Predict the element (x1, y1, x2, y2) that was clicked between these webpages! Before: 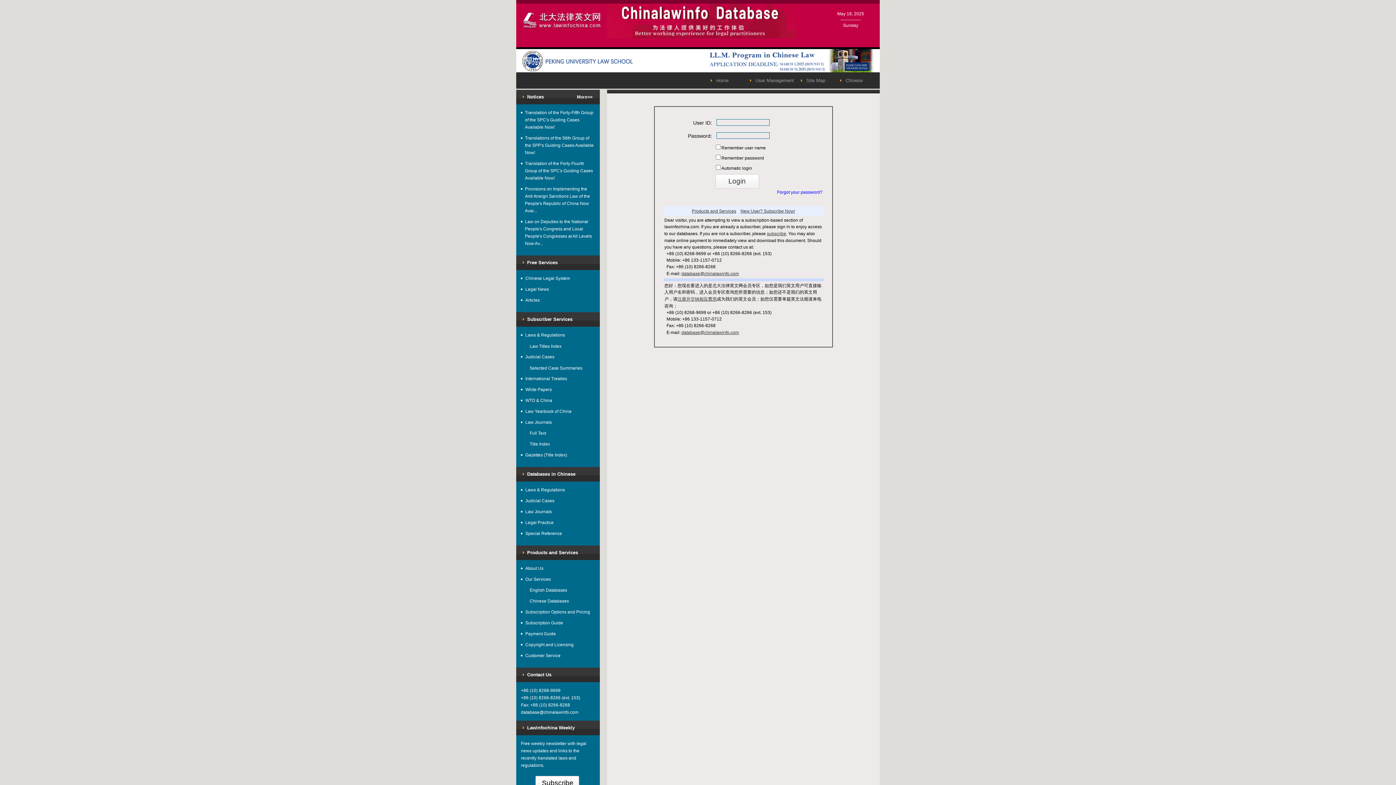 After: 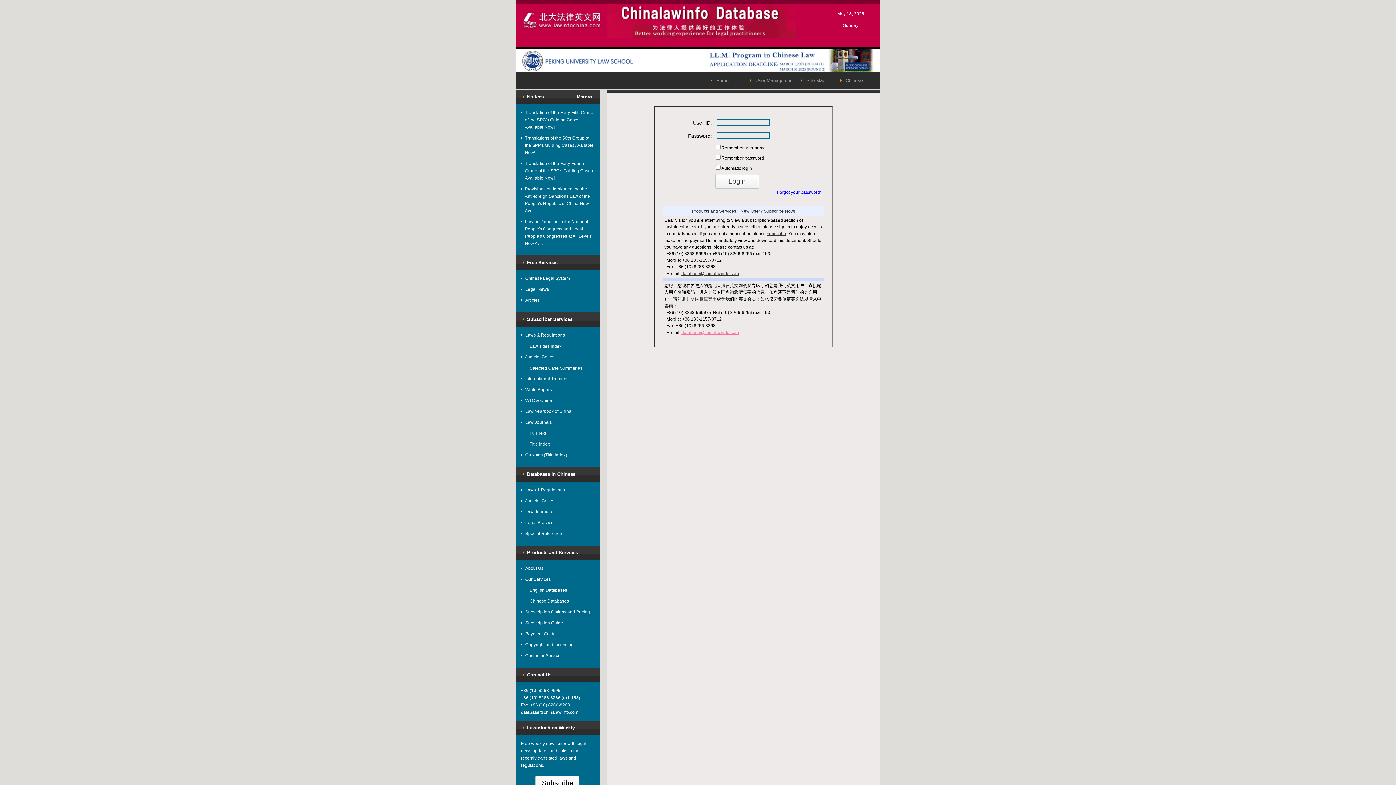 Action: bbox: (681, 330, 739, 335) label: database@chinalawinfo.com